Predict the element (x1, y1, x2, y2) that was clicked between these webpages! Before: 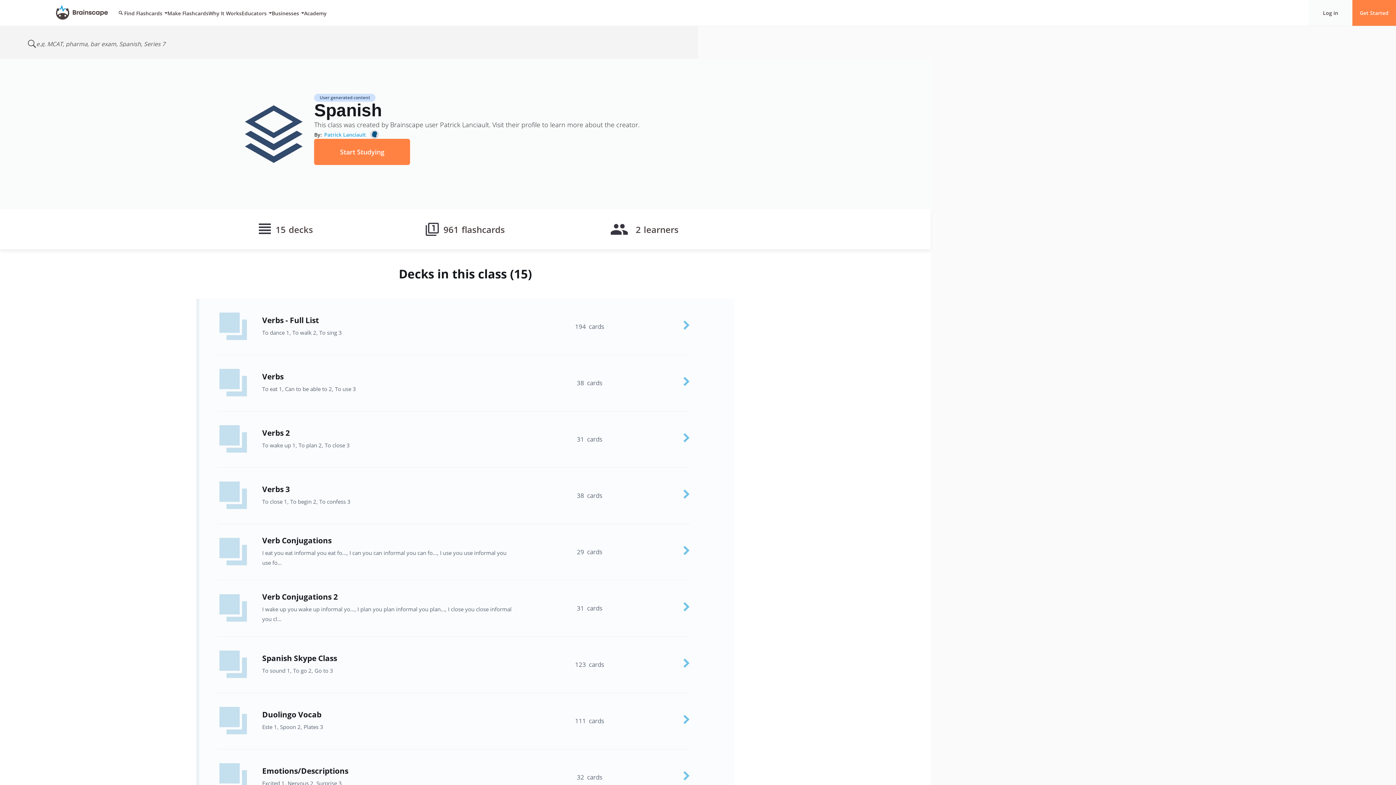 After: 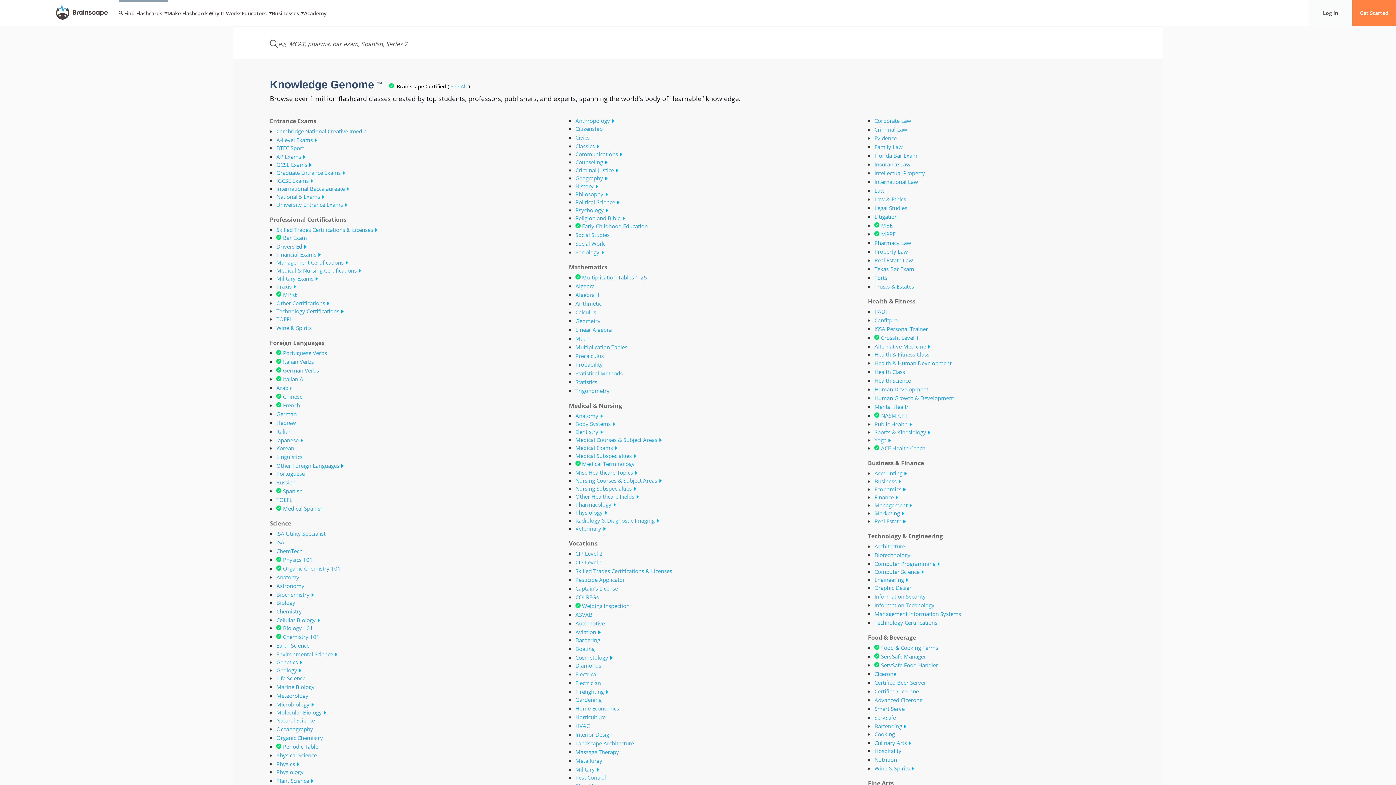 Action: bbox: (118, 0, 167, 26) label: Find Flashcards